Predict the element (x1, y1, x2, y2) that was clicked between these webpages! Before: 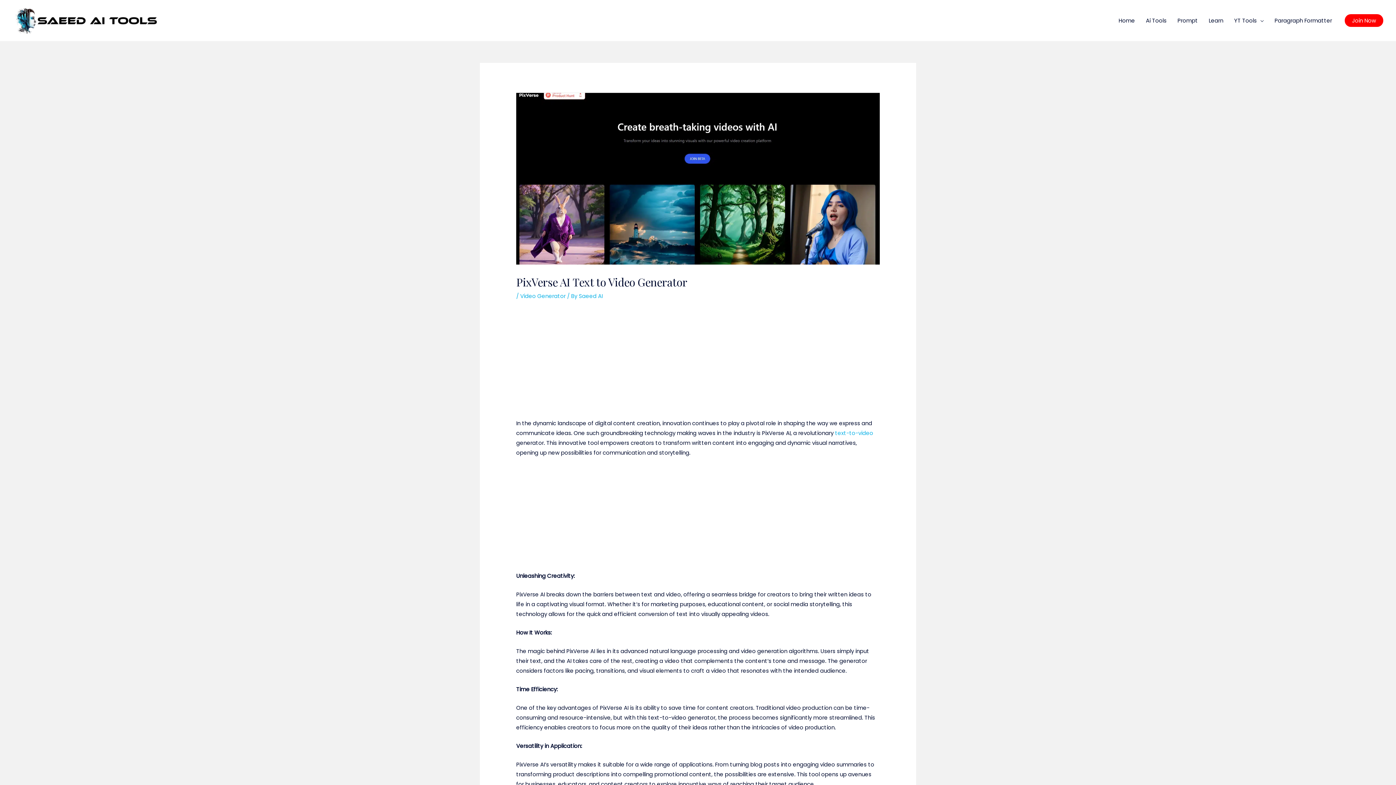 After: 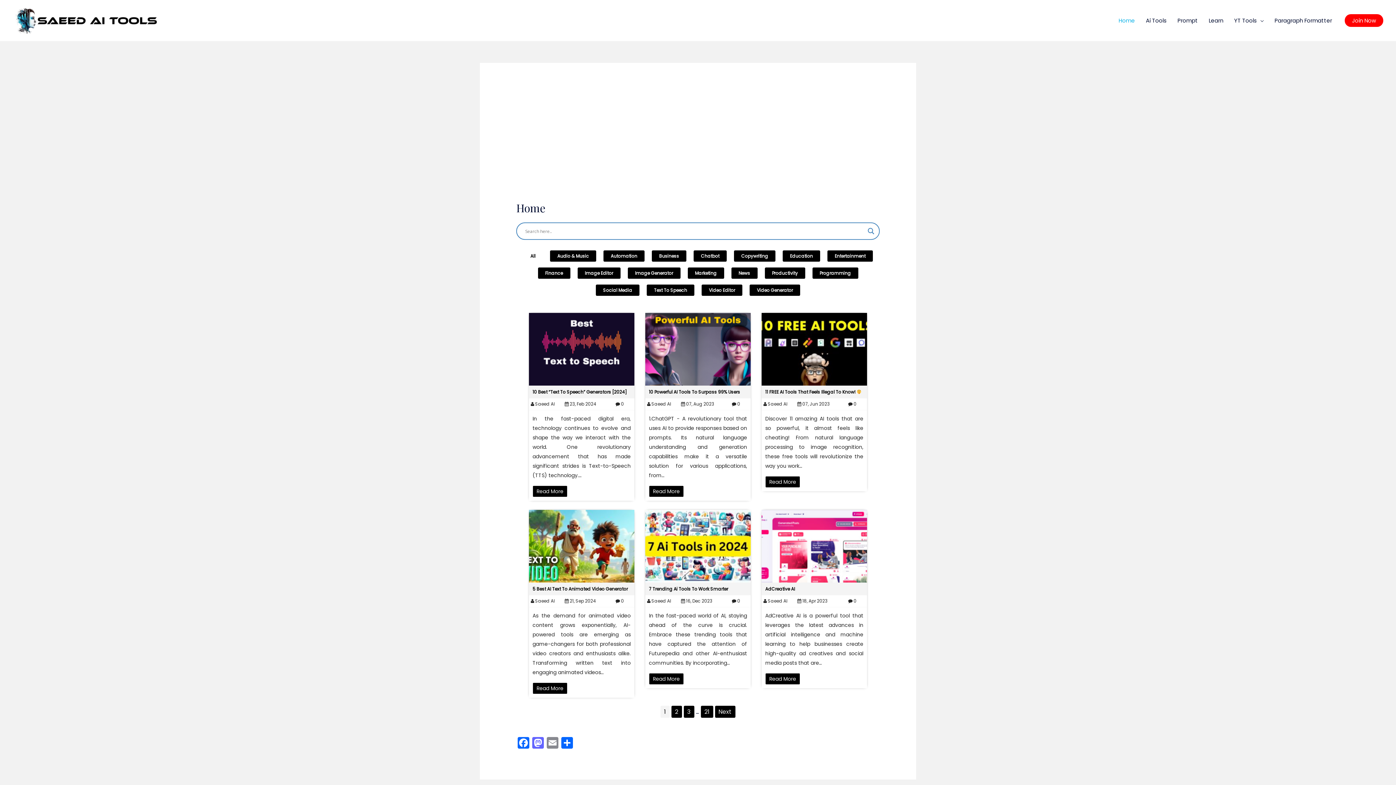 Action: label: Home bbox: (1113, 7, 1140, 33)